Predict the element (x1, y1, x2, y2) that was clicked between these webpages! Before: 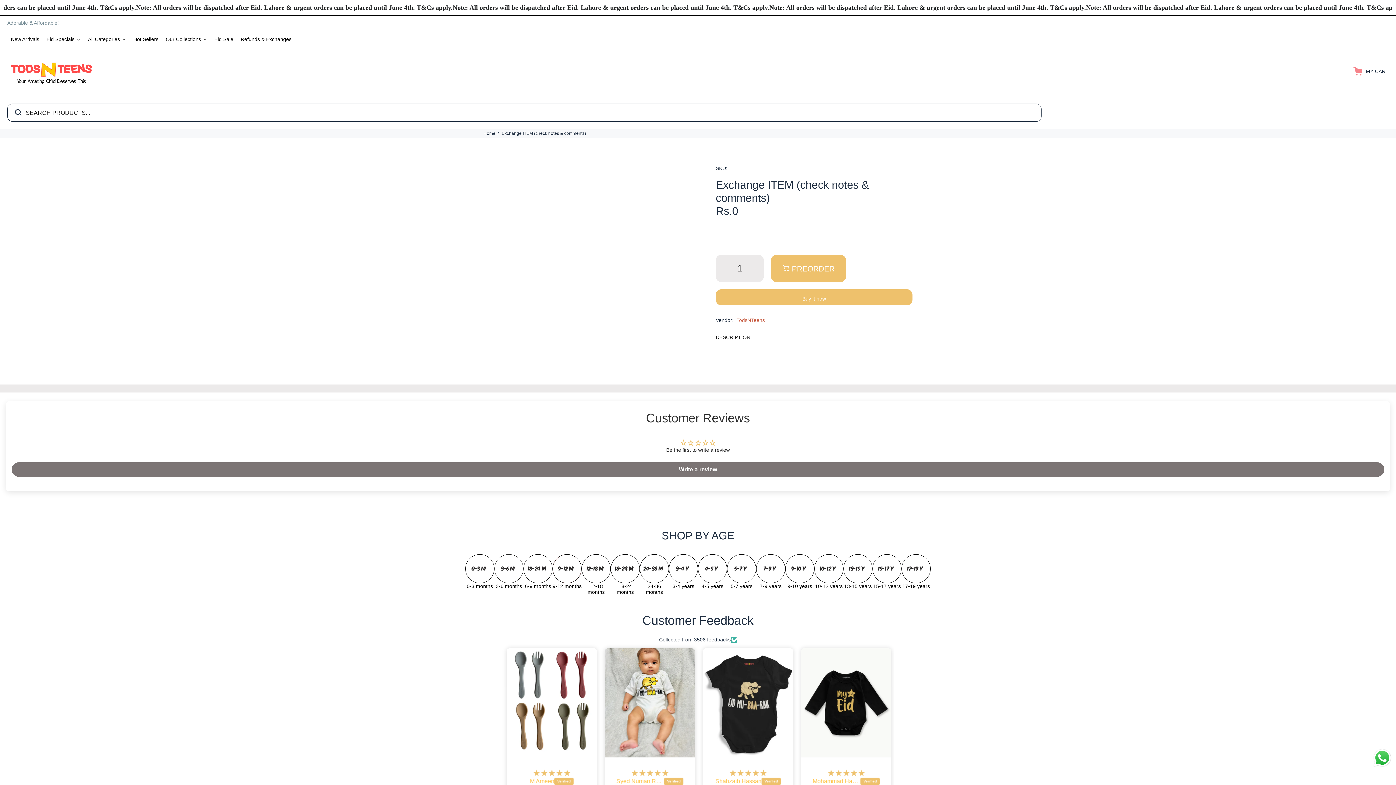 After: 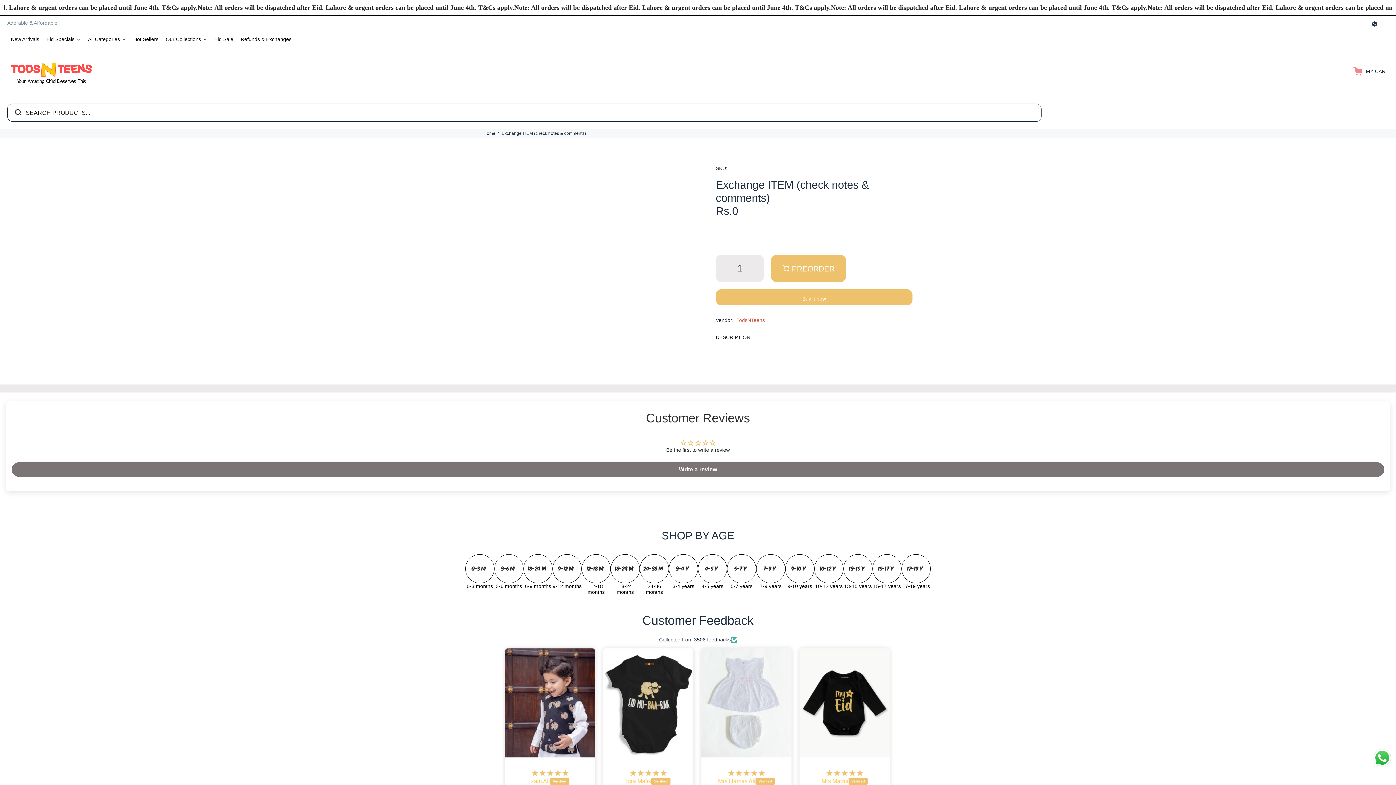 Action: bbox: (1370, 18, 1378, 28)